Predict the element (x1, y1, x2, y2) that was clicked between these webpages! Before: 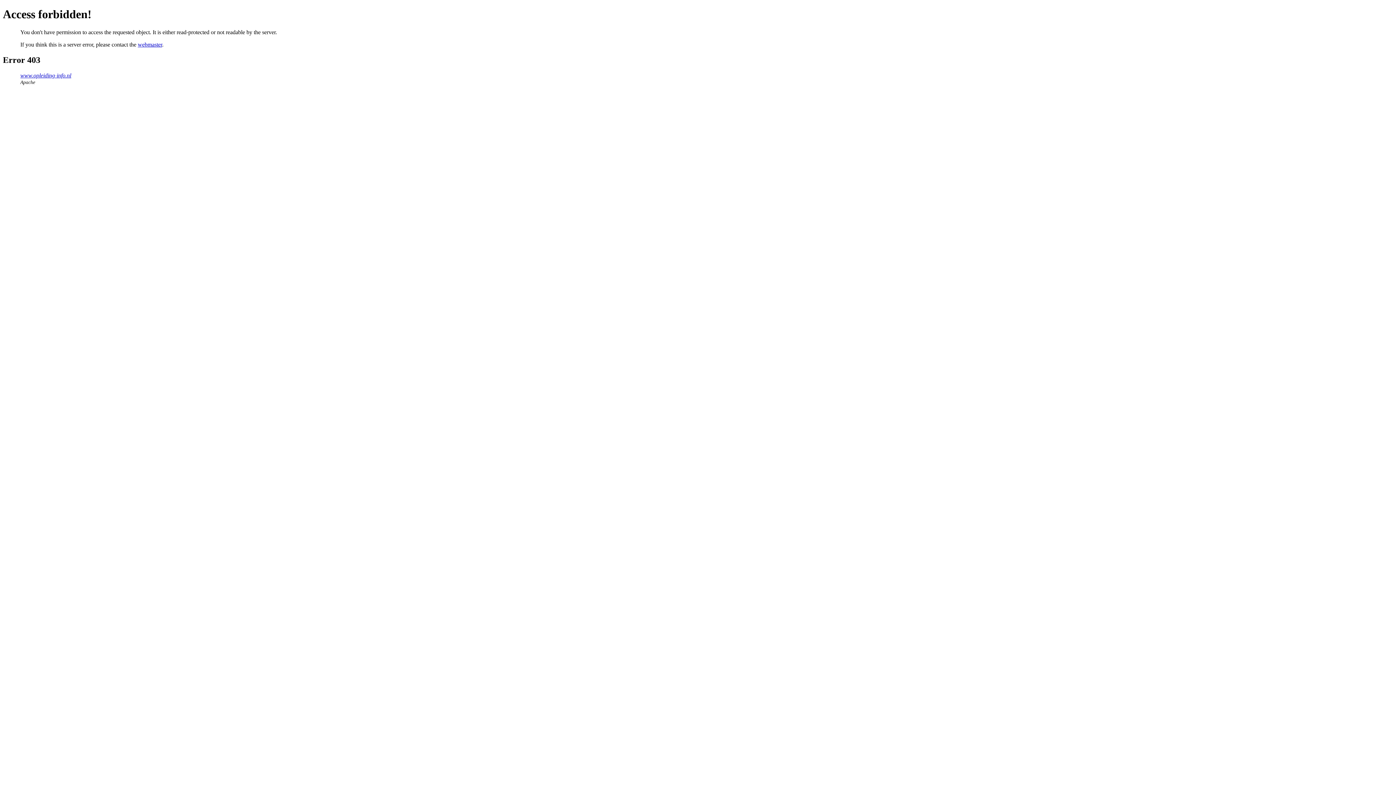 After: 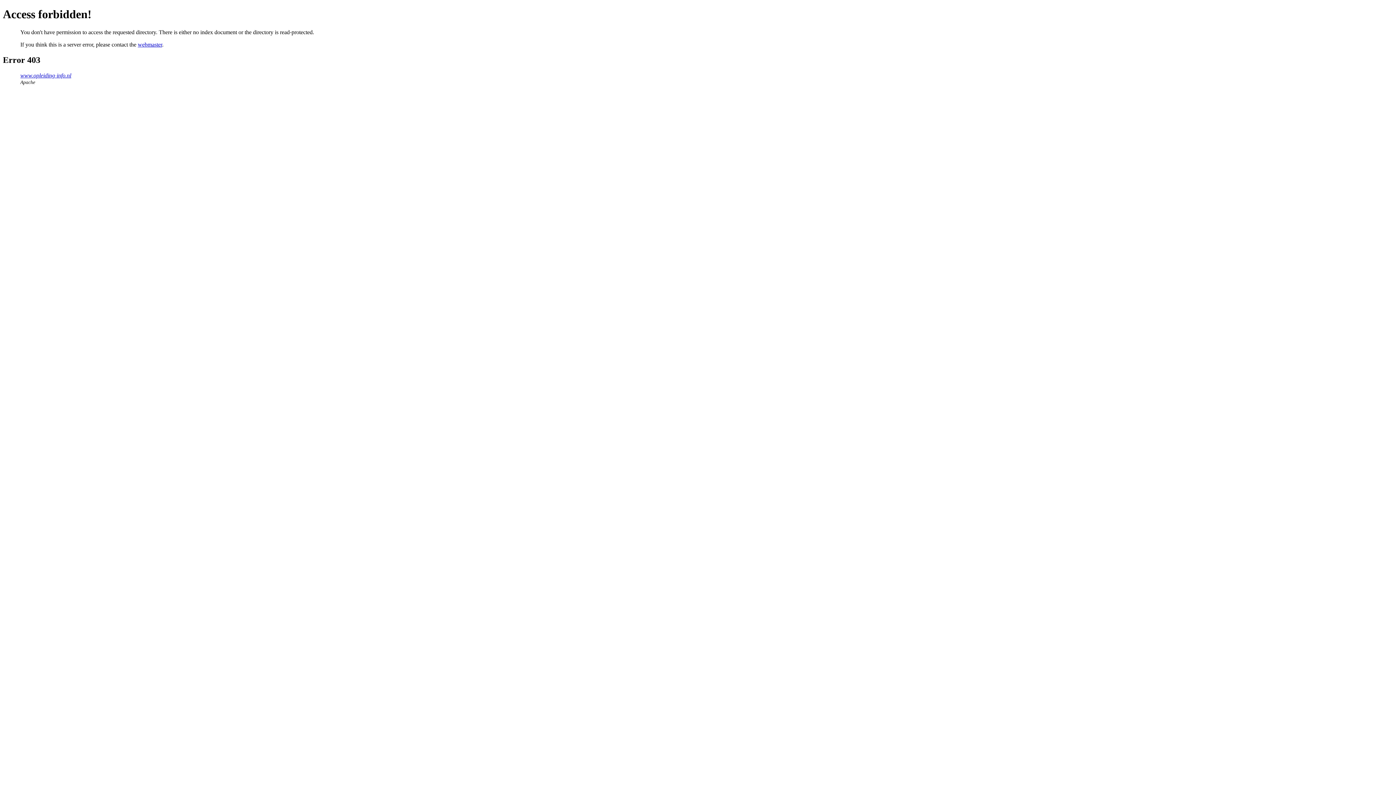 Action: label: www.opleiding-info.nl bbox: (20, 72, 71, 78)